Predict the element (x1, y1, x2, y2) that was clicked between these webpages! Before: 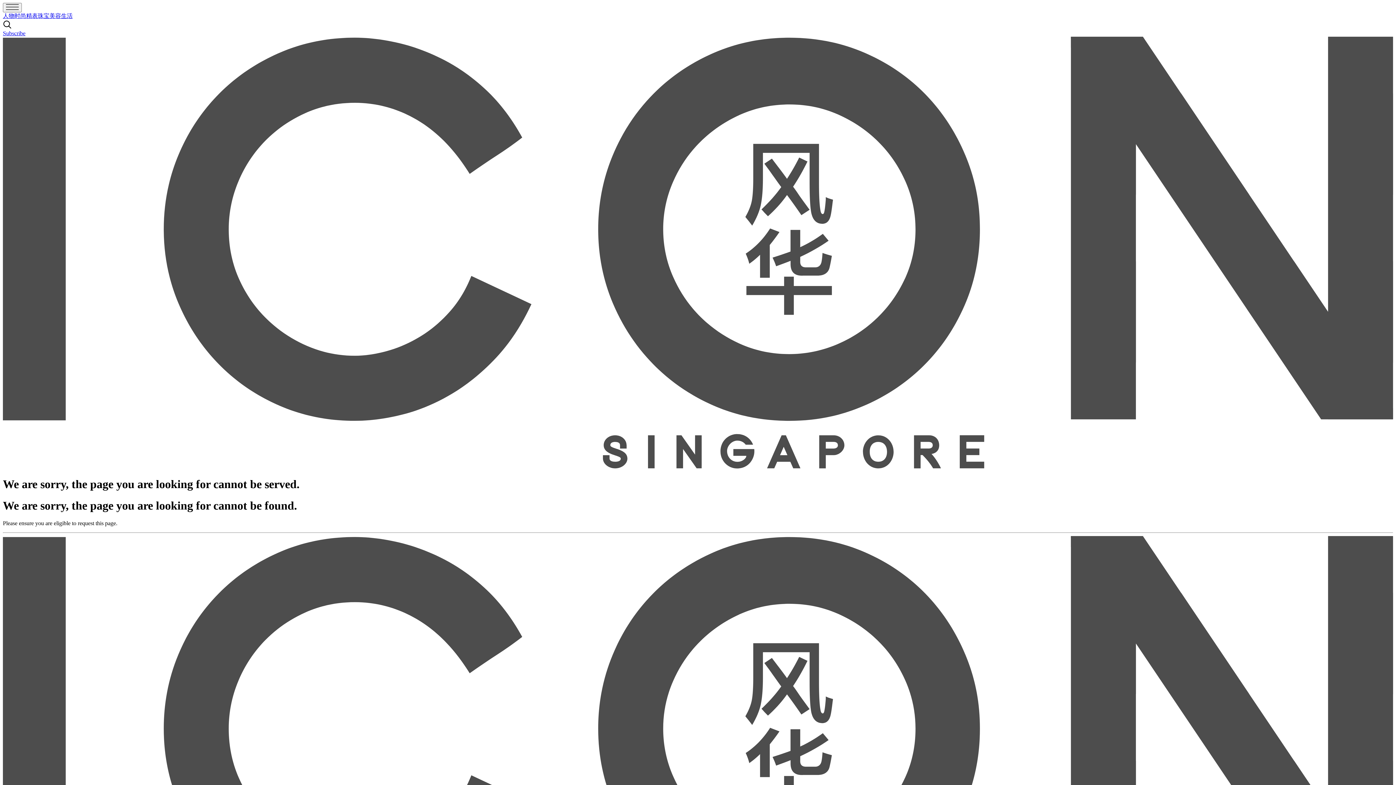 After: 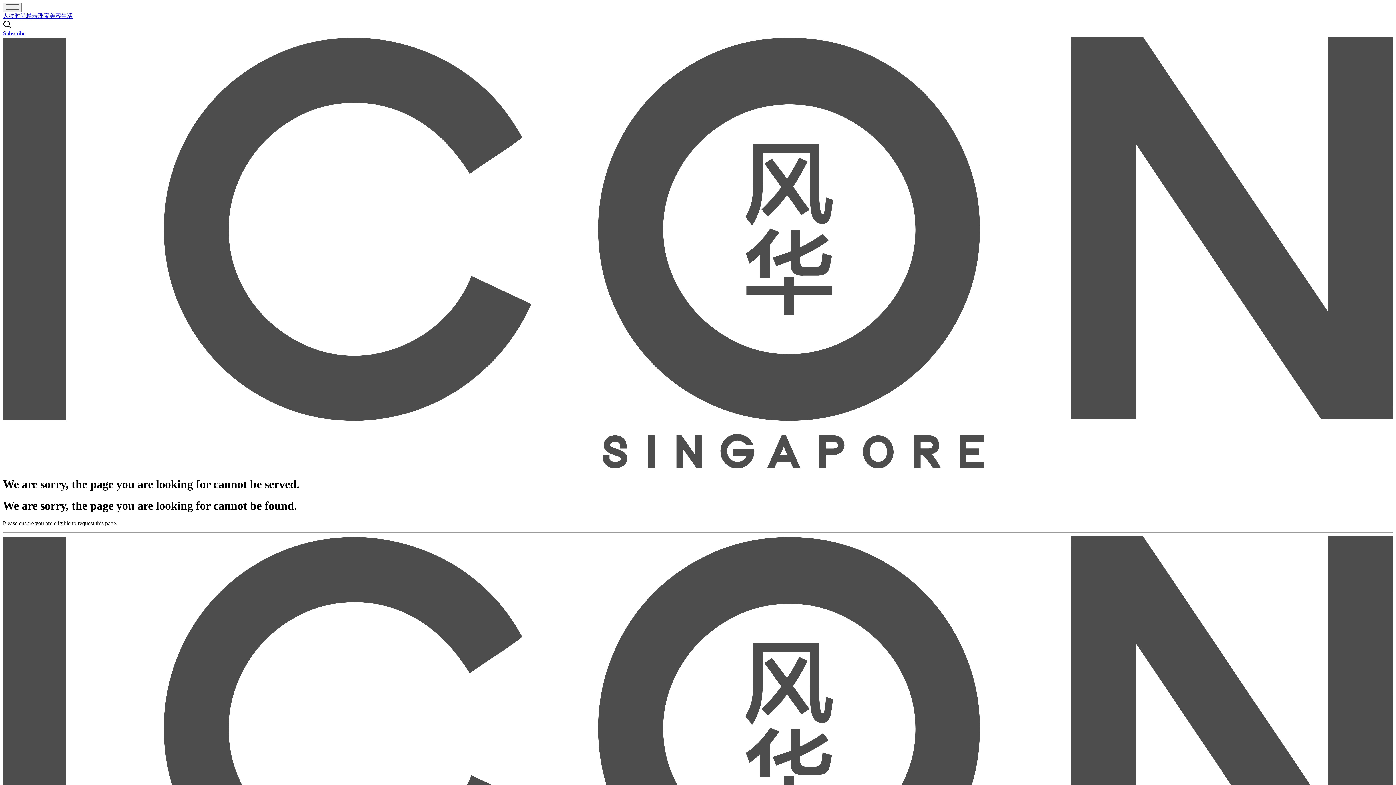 Action: label: 生活 bbox: (61, 12, 72, 18)